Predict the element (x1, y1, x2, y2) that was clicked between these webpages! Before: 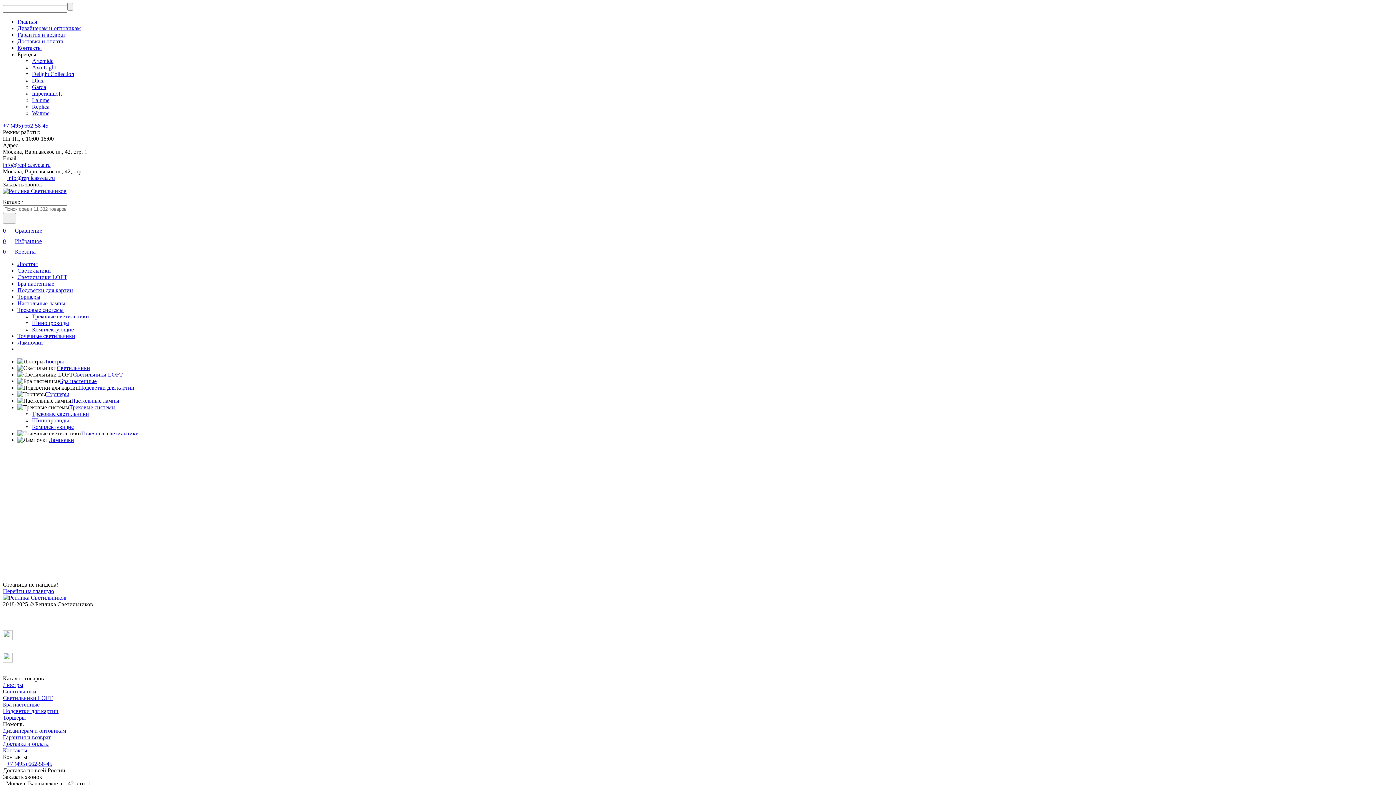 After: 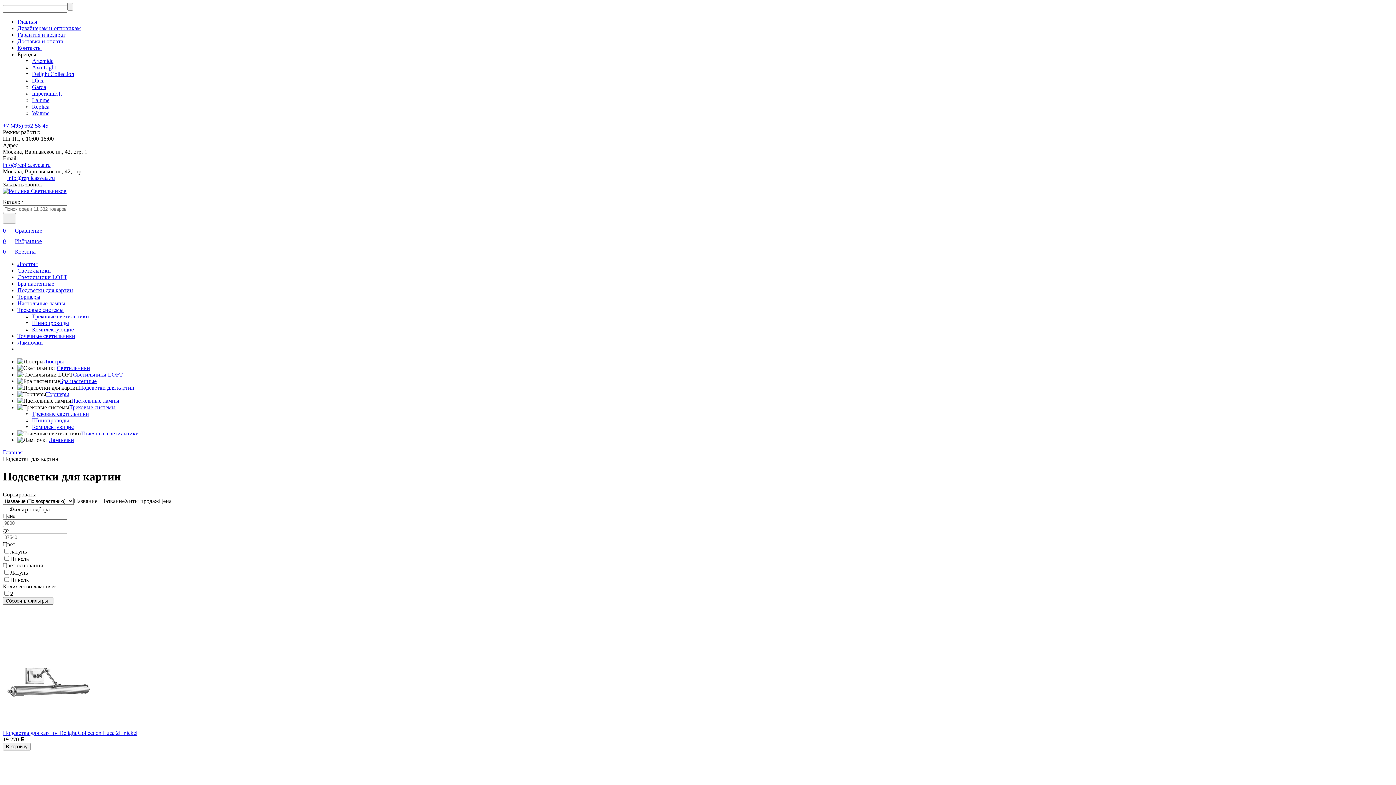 Action: label: Подсветки для картин bbox: (2, 708, 58, 714)